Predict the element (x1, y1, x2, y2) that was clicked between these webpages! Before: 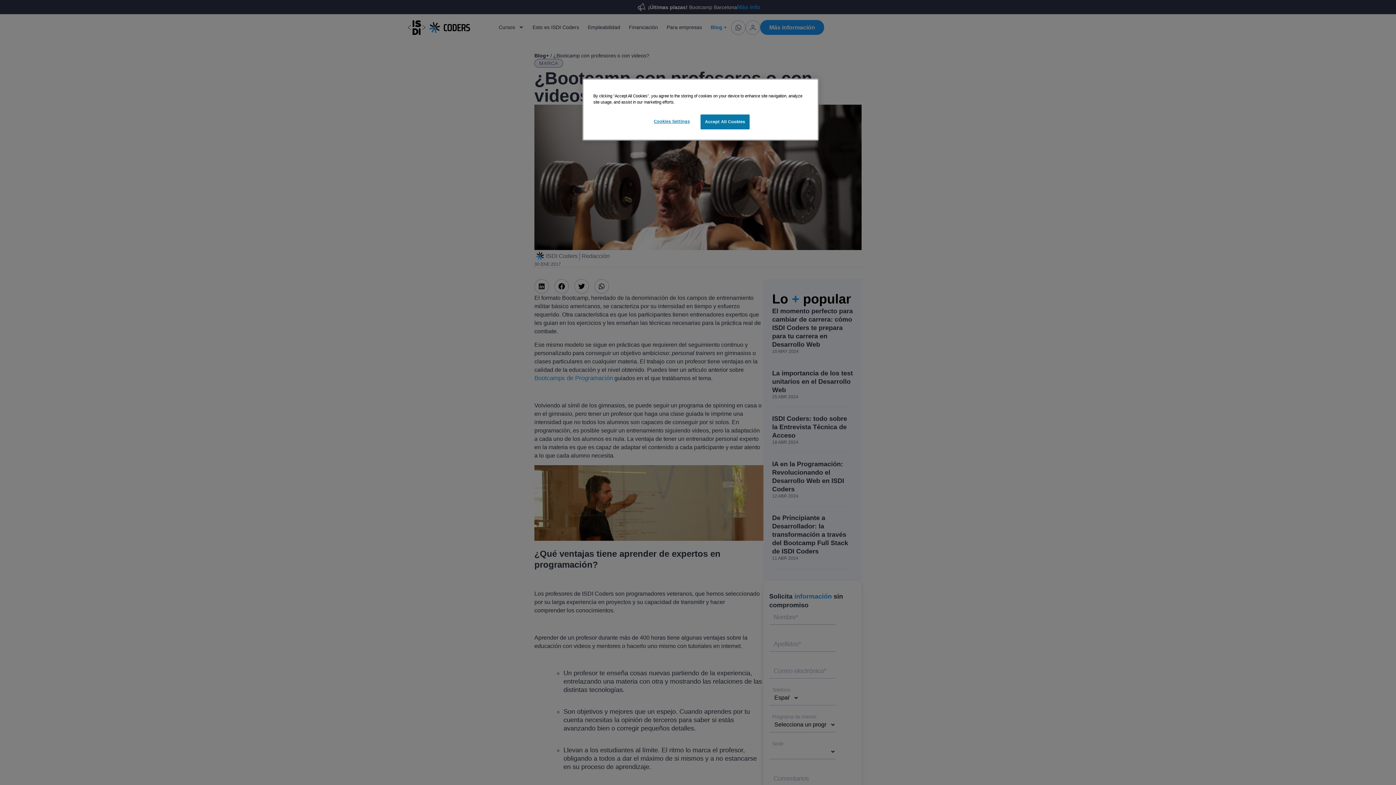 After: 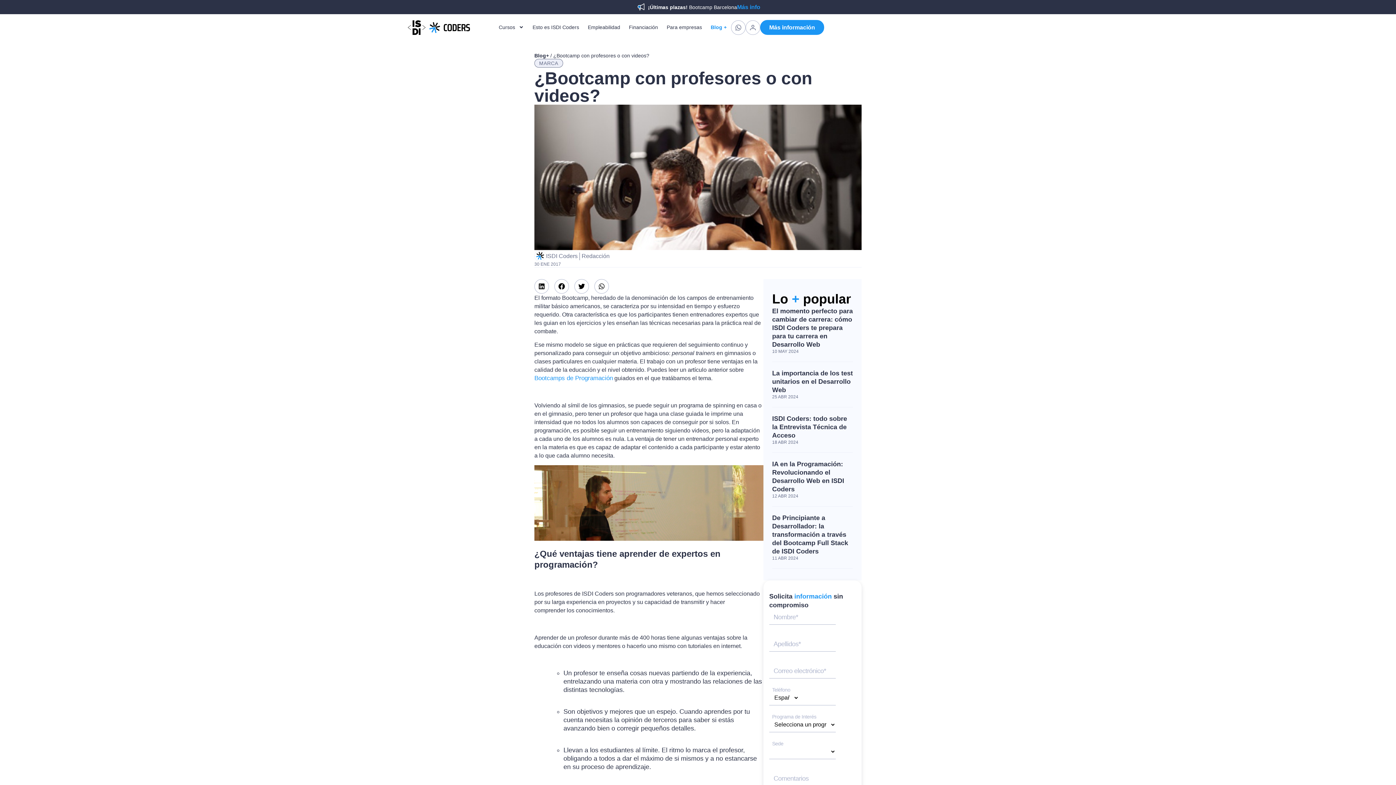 Action: bbox: (700, 114, 749, 129) label: Accept All Cookies